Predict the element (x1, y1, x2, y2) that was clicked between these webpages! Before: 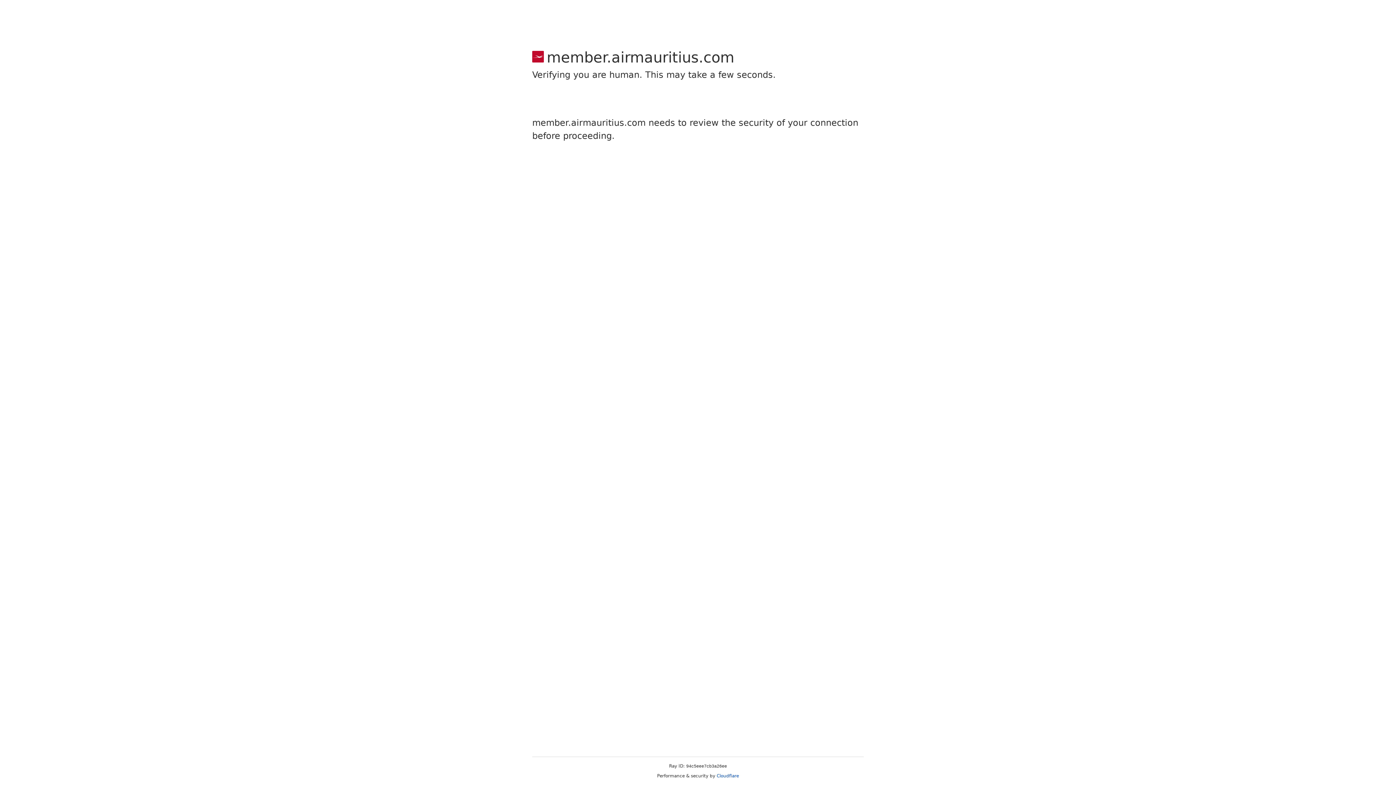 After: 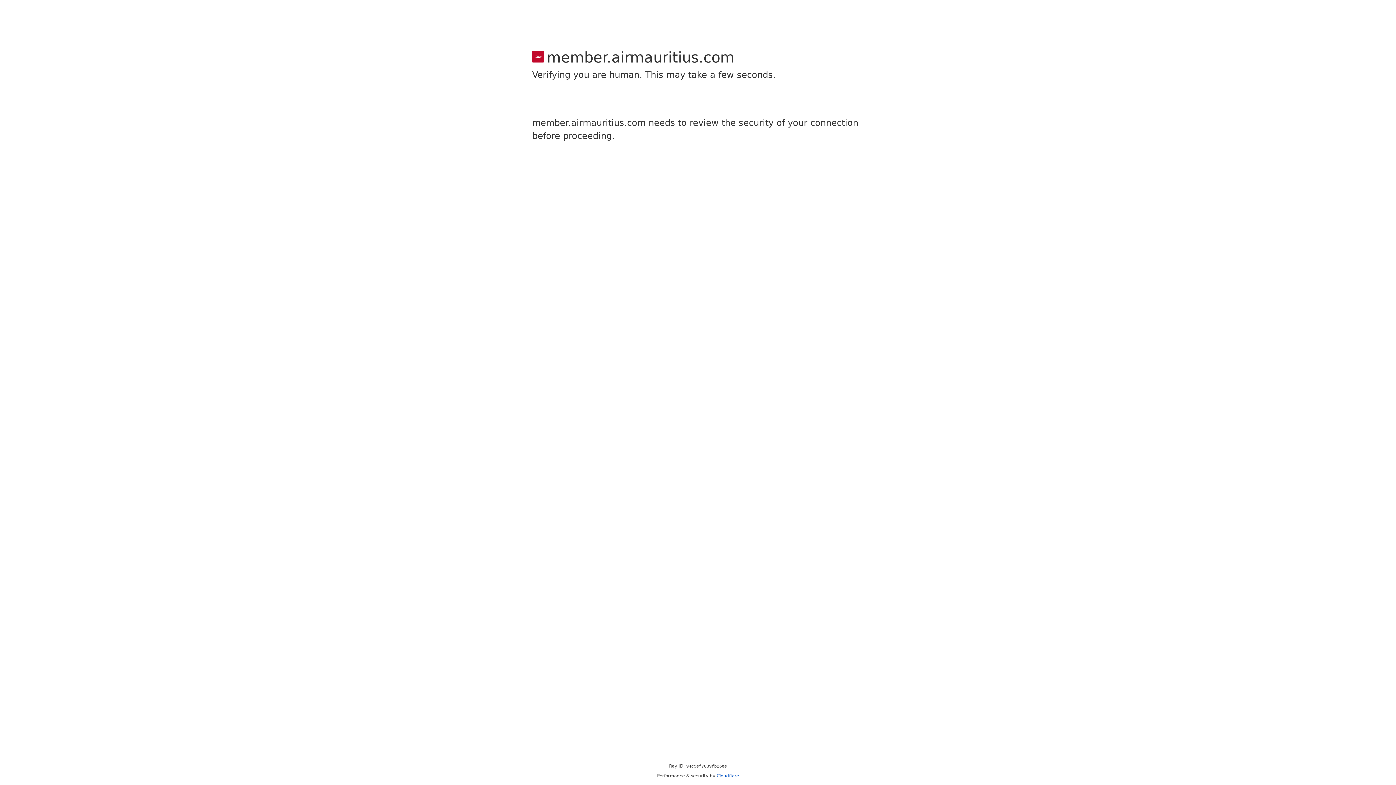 Action: bbox: (716, 773, 739, 778) label: Cloudflare